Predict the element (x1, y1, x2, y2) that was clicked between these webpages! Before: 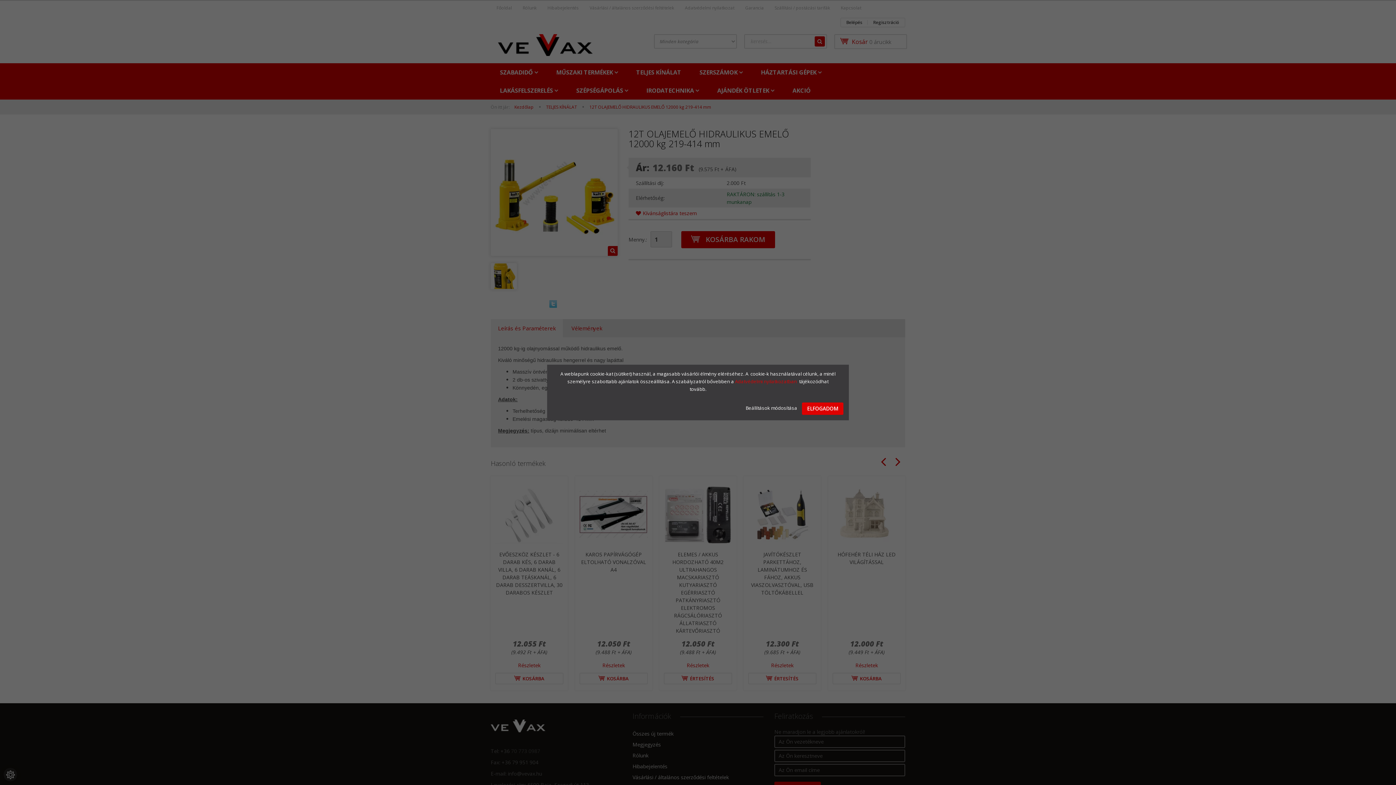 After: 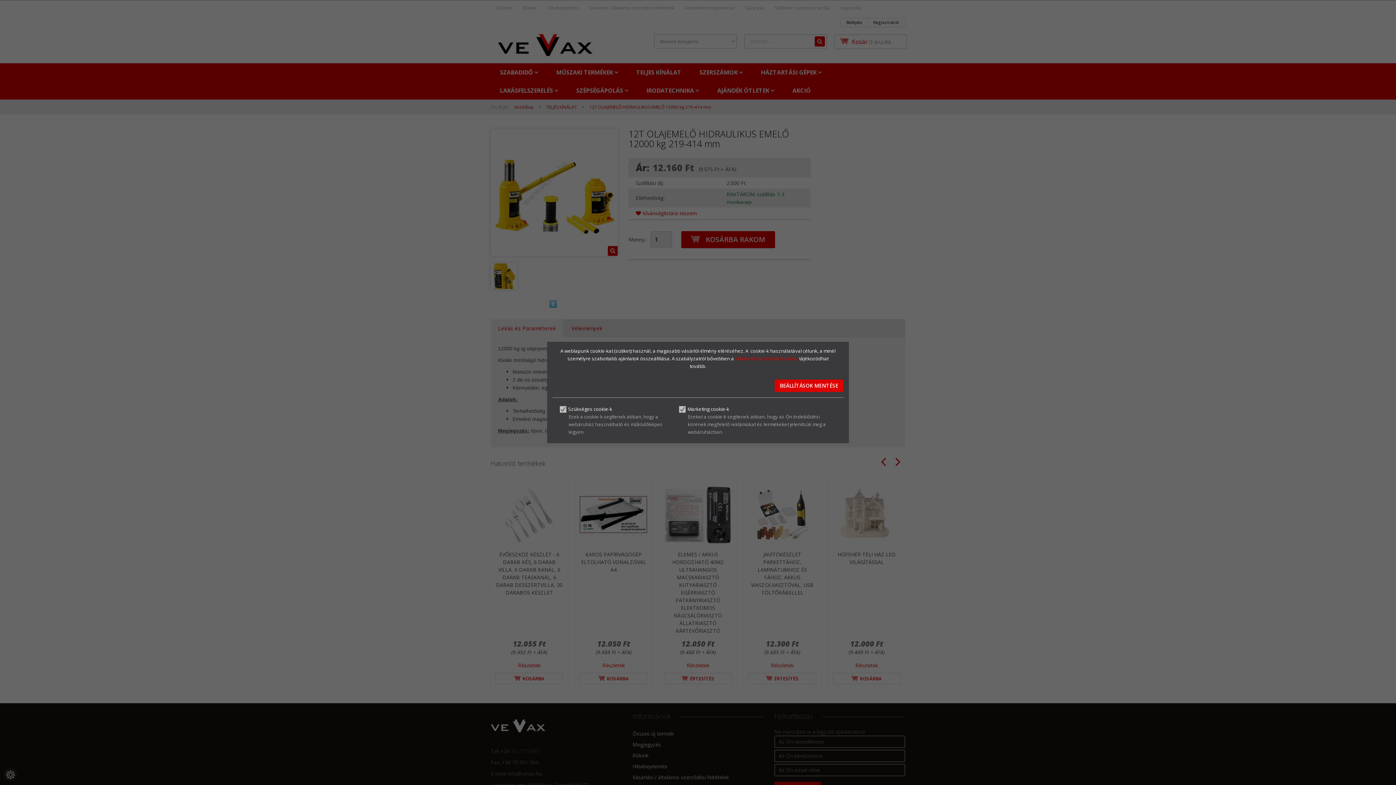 Action: bbox: (745, 405, 798, 411) label: Beállítások módosítása 